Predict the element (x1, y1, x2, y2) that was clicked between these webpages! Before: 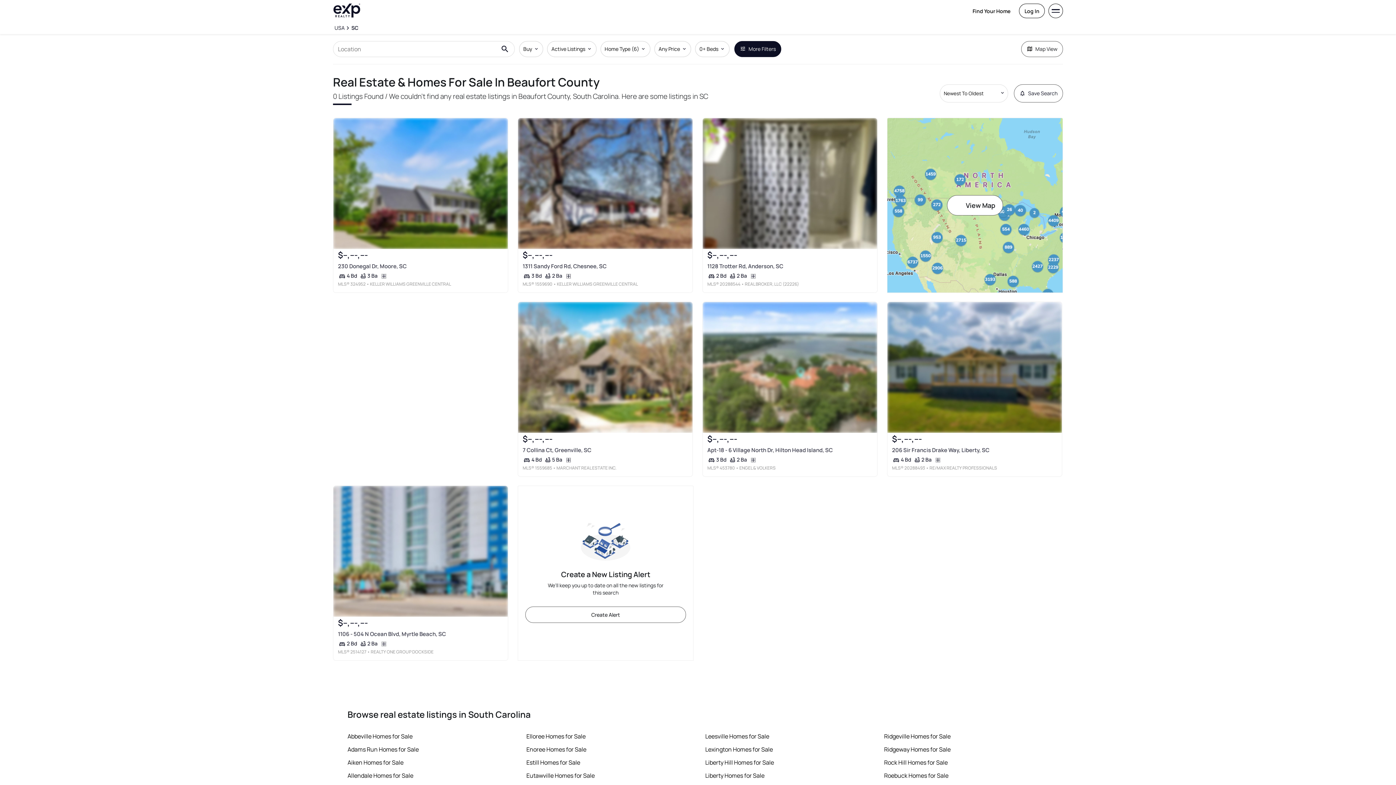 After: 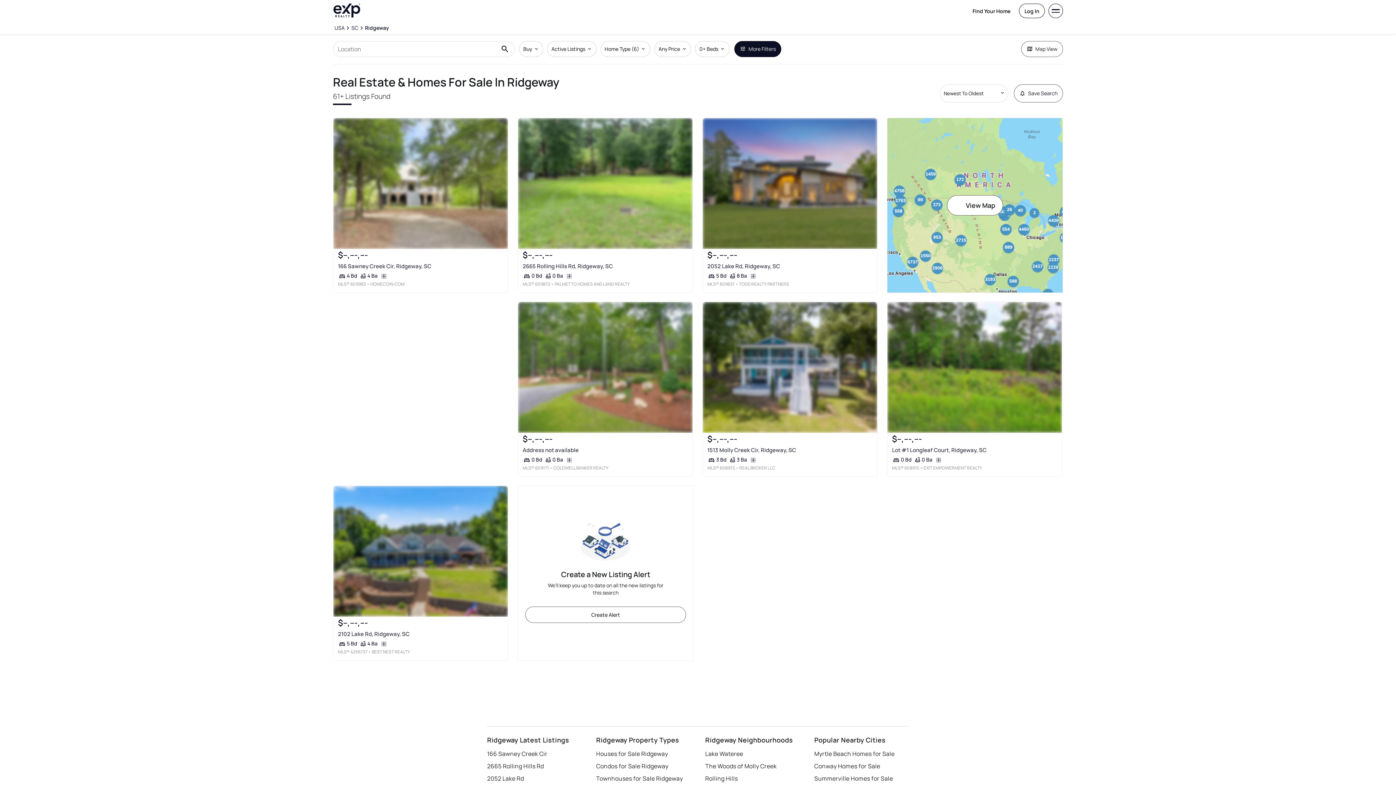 Action: label: Ridgeway Homes for Sale bbox: (884, 745, 950, 753)